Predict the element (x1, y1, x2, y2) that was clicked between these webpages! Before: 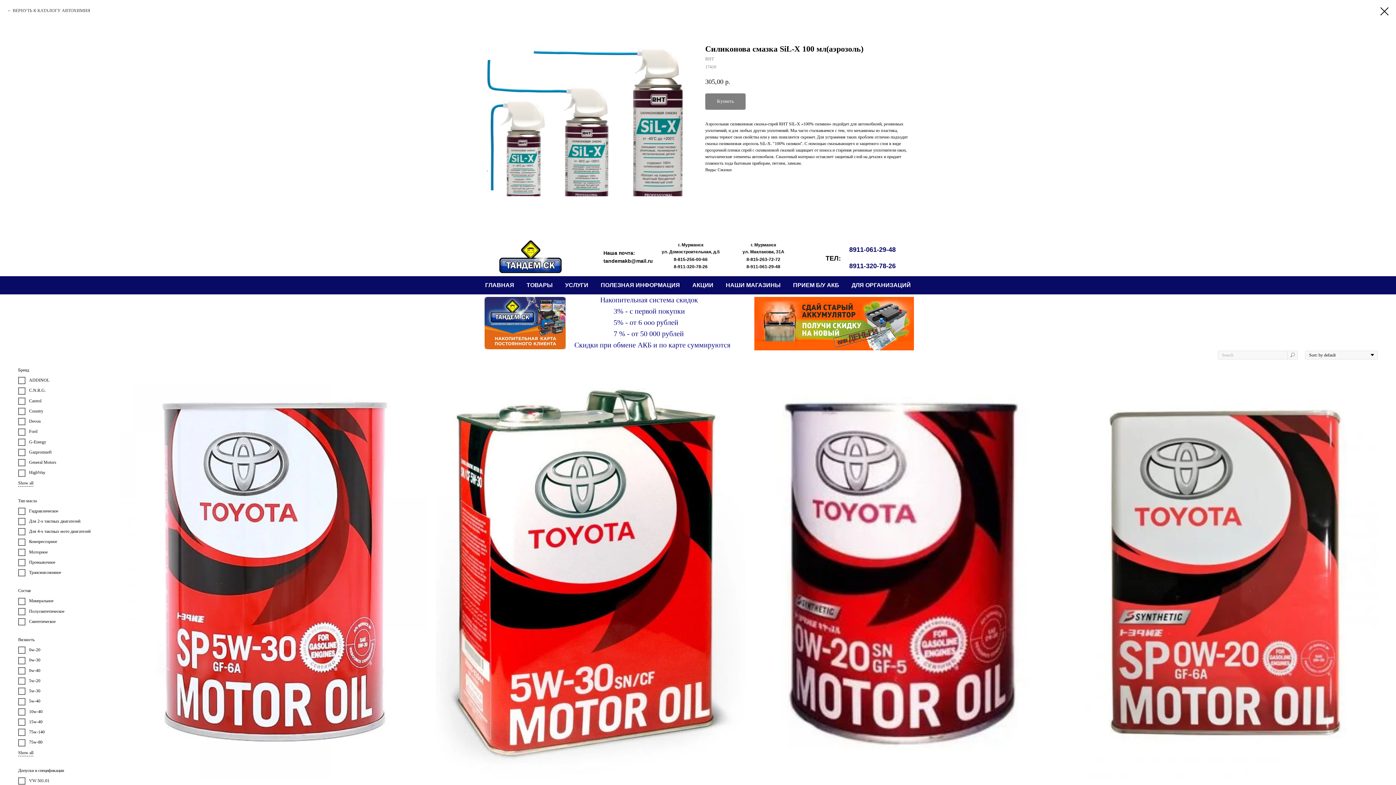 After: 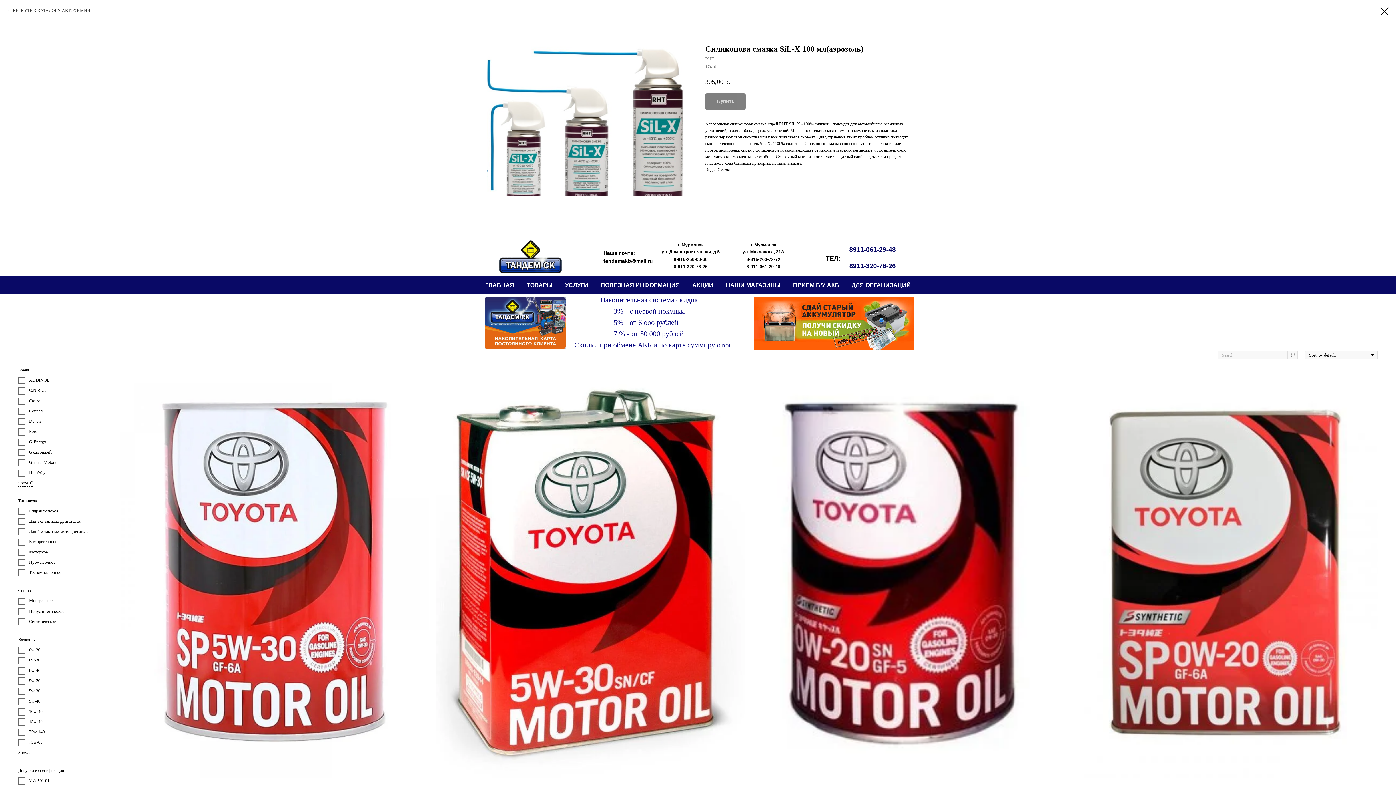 Action: label: 8911-061-29-48 bbox: (836, 240, 909, 260)